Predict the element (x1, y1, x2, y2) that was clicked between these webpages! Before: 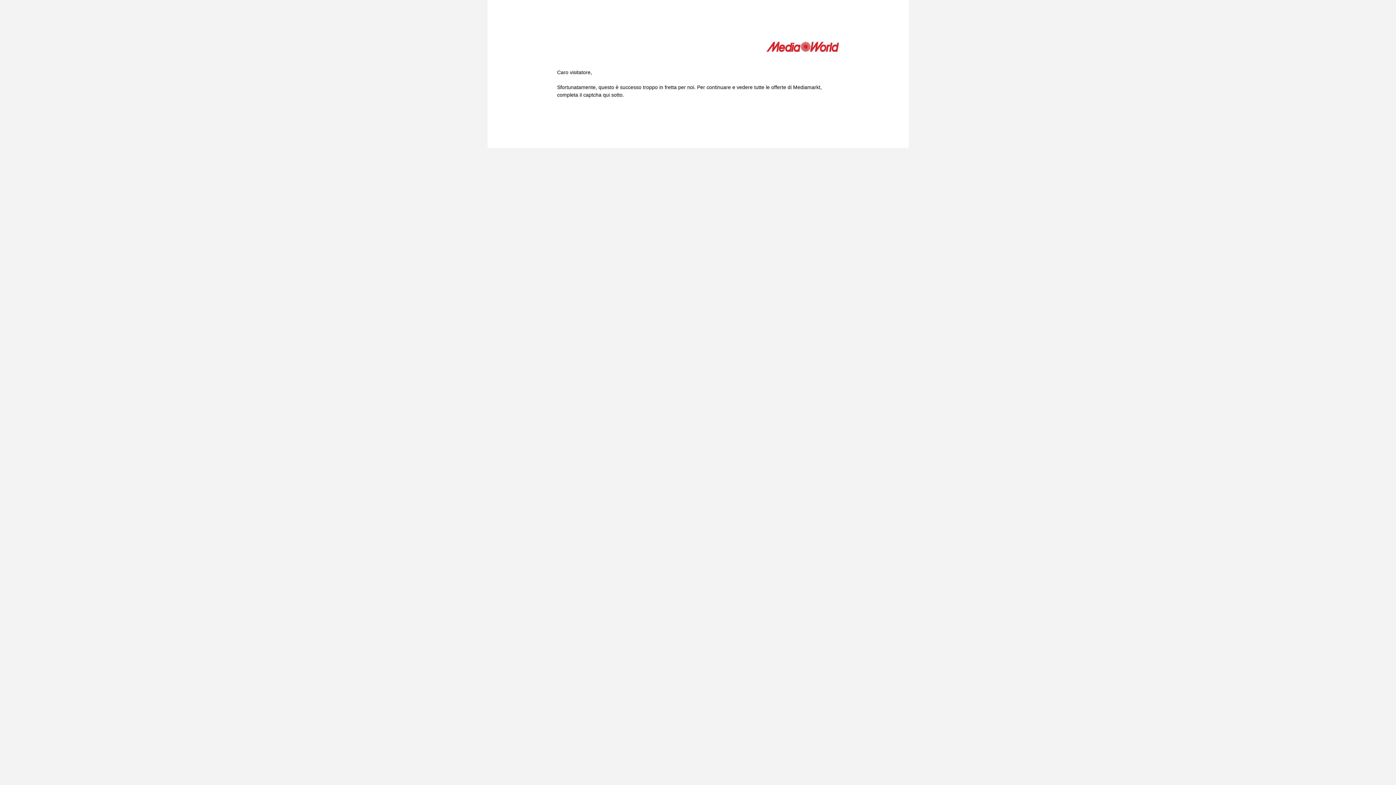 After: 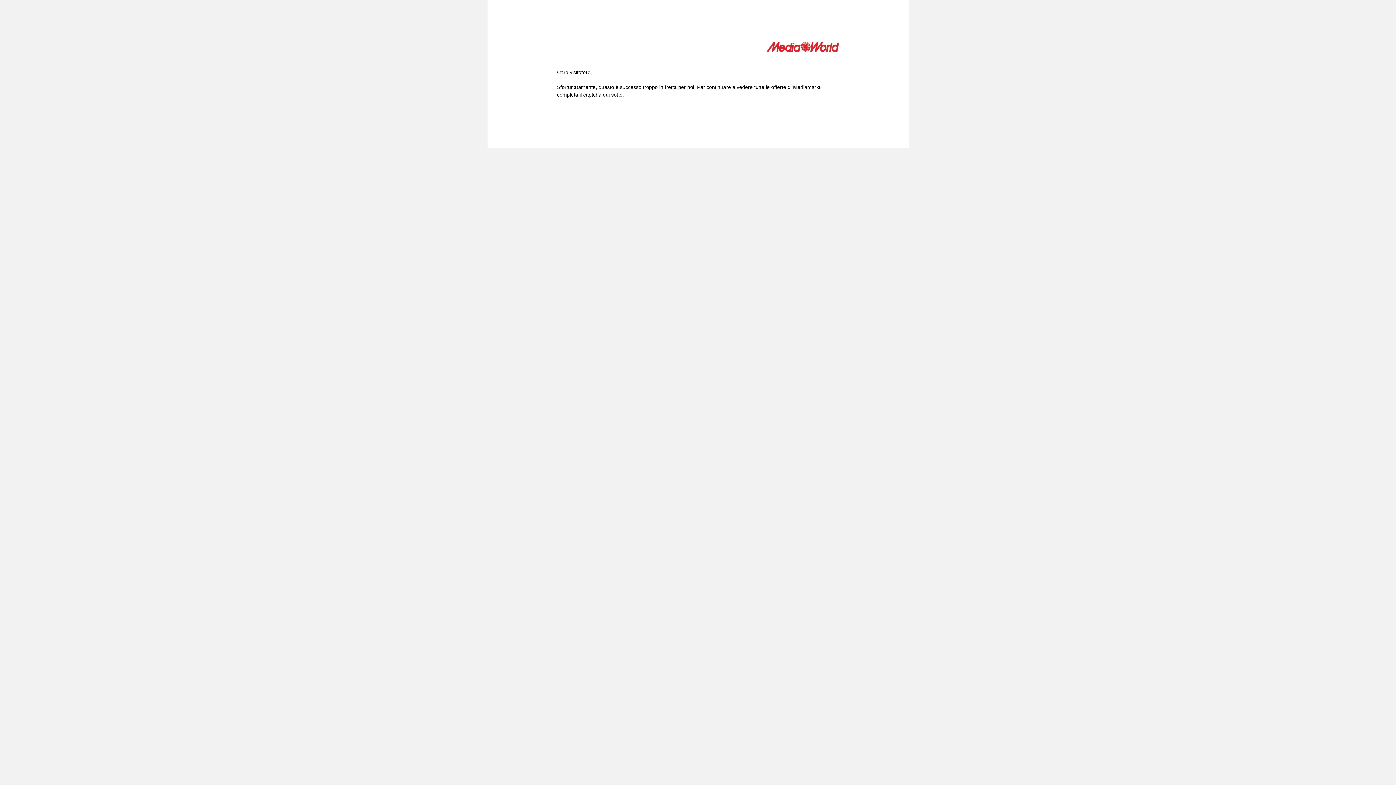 Action: bbox: (766, 41, 839, 54)